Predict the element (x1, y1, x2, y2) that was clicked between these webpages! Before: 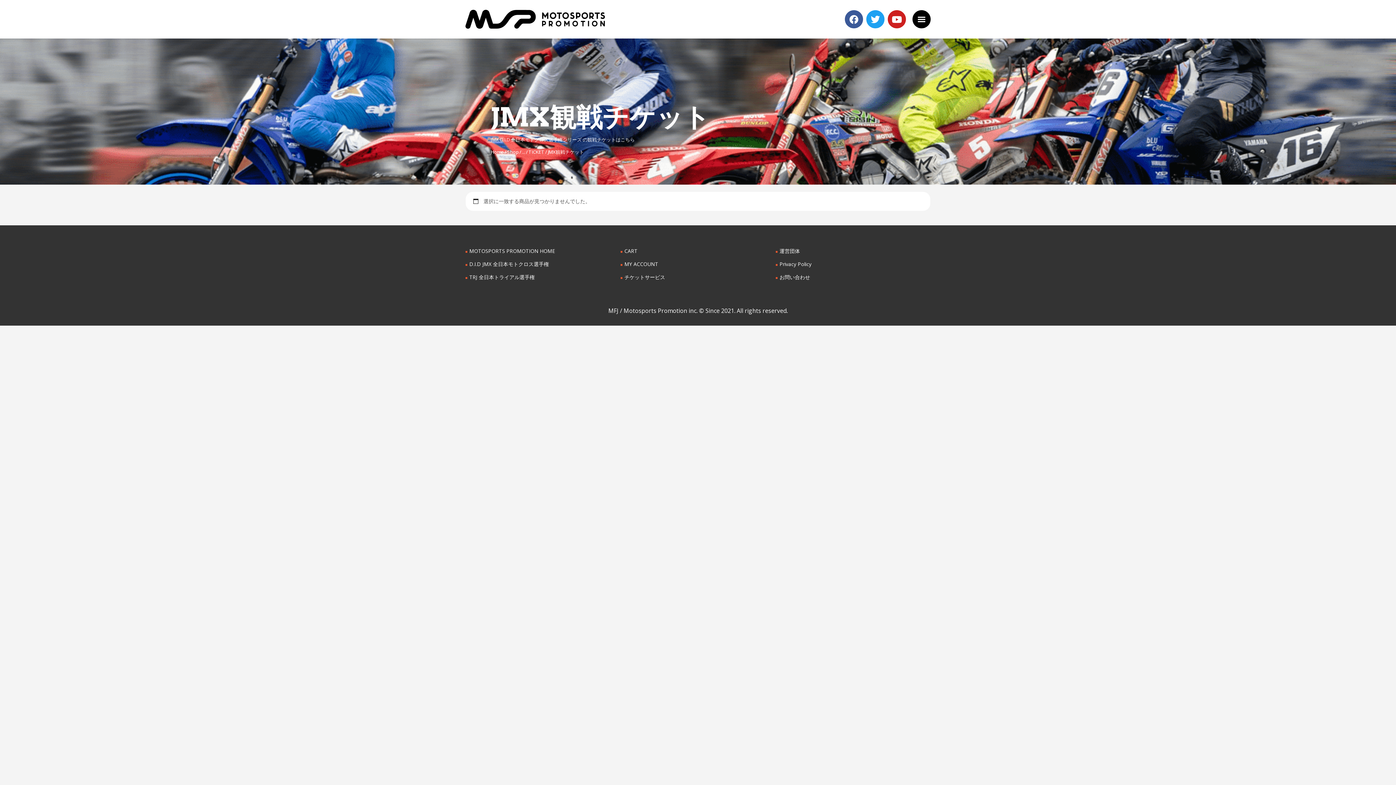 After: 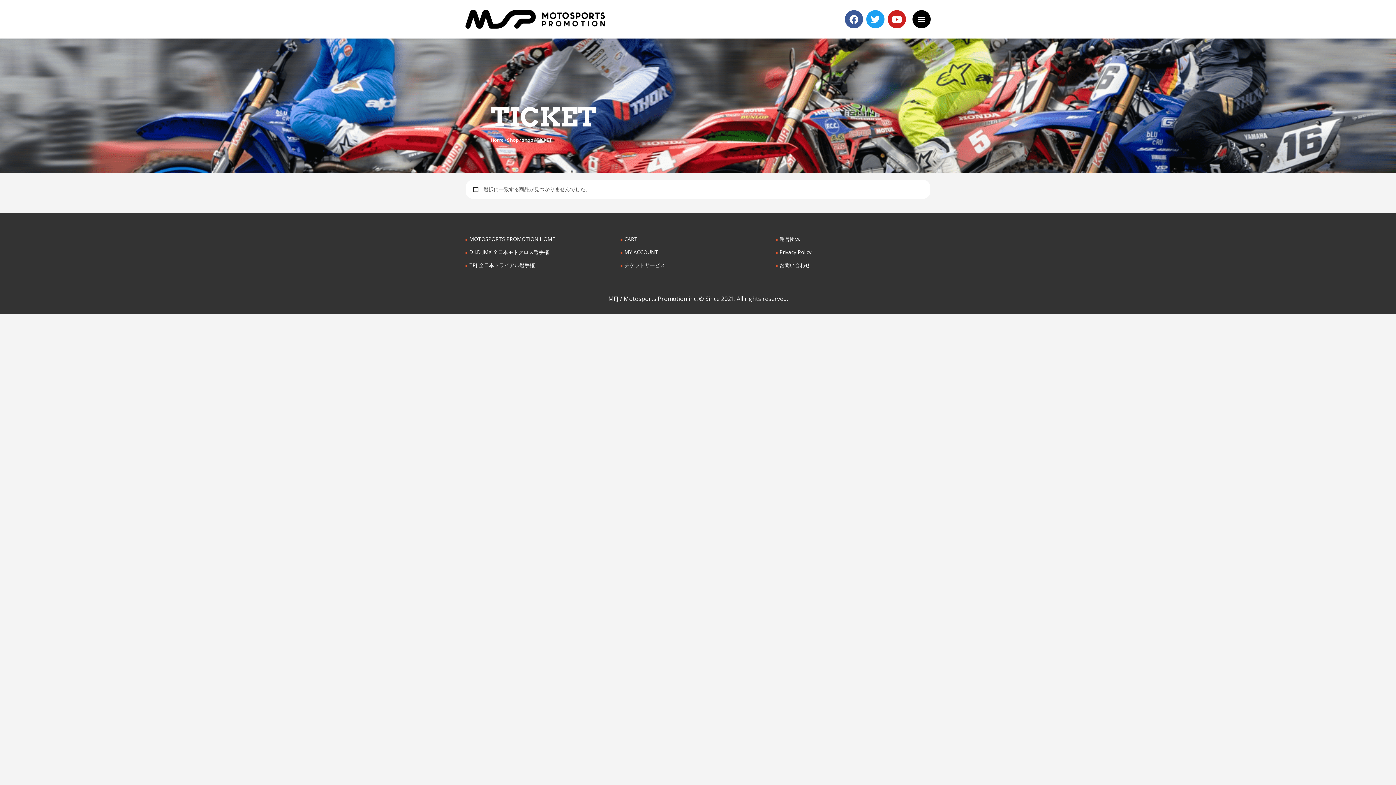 Action: bbox: (528, 148, 544, 155) label: TICKET